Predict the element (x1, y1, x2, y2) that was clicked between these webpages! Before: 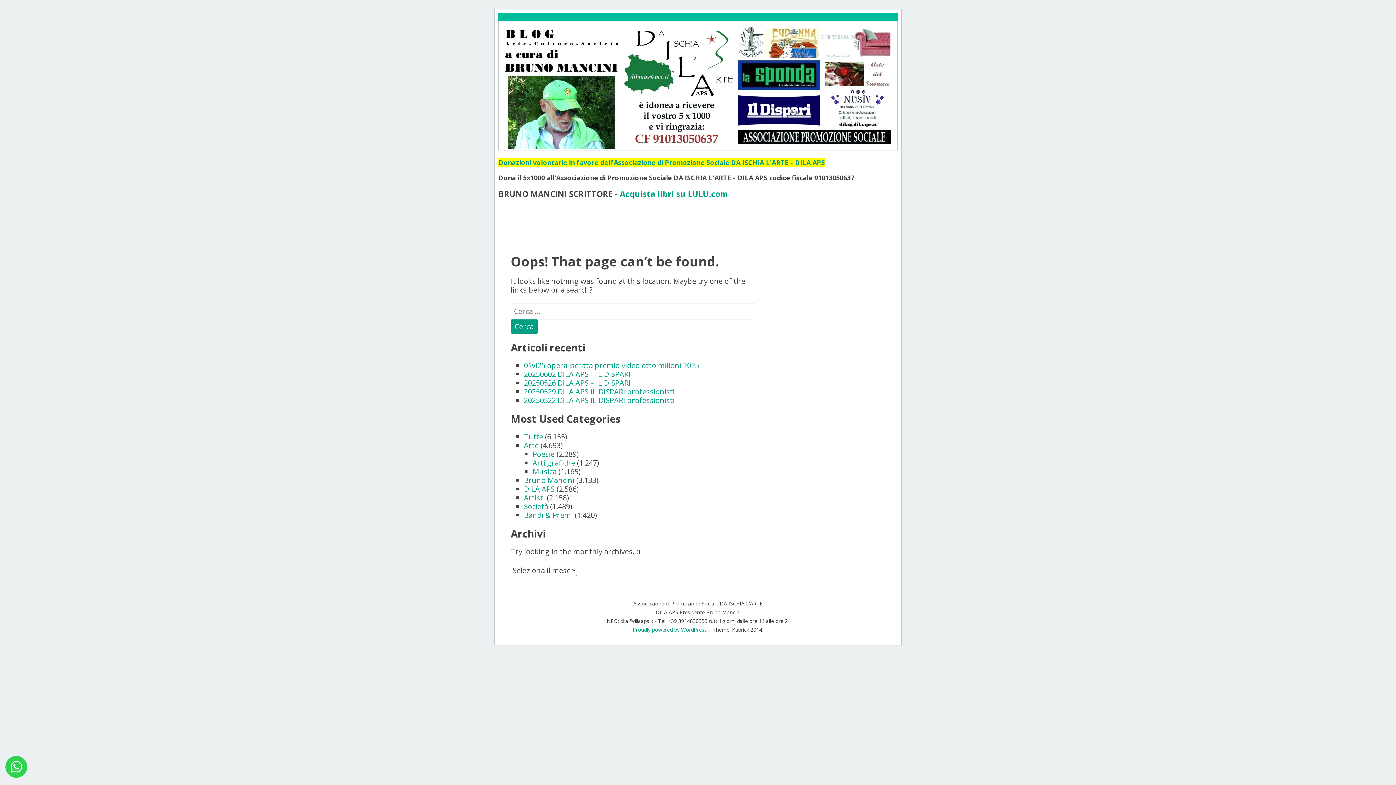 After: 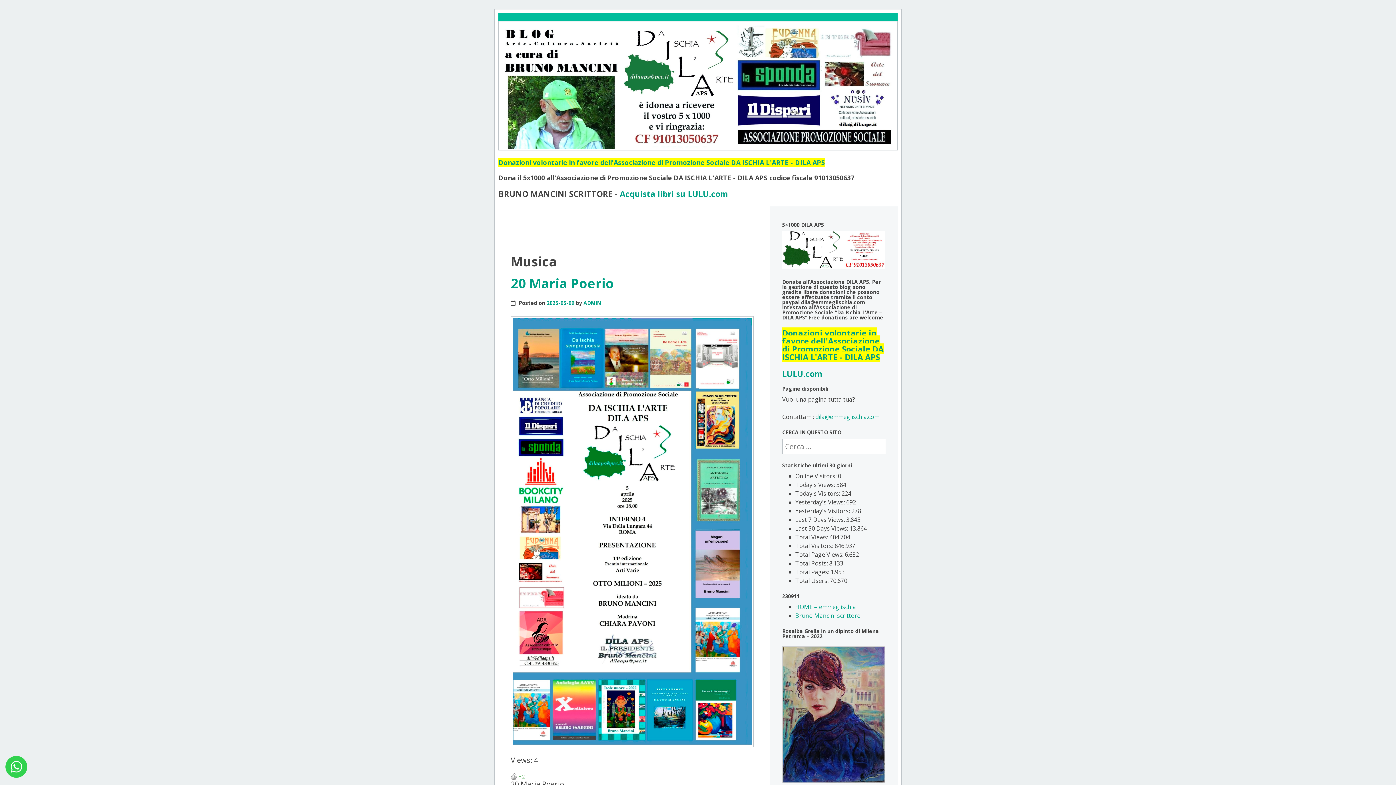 Action: bbox: (532, 467, 556, 476) label: Musica